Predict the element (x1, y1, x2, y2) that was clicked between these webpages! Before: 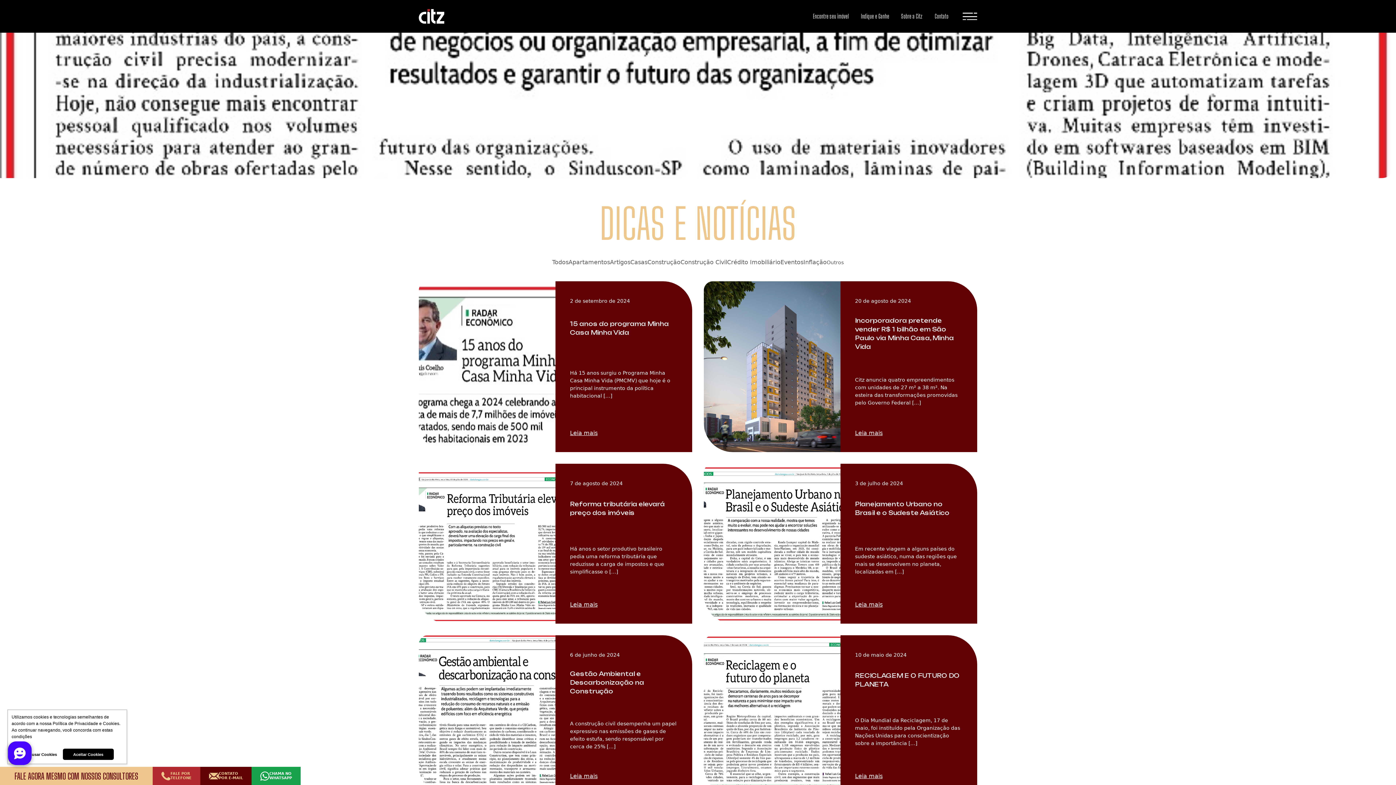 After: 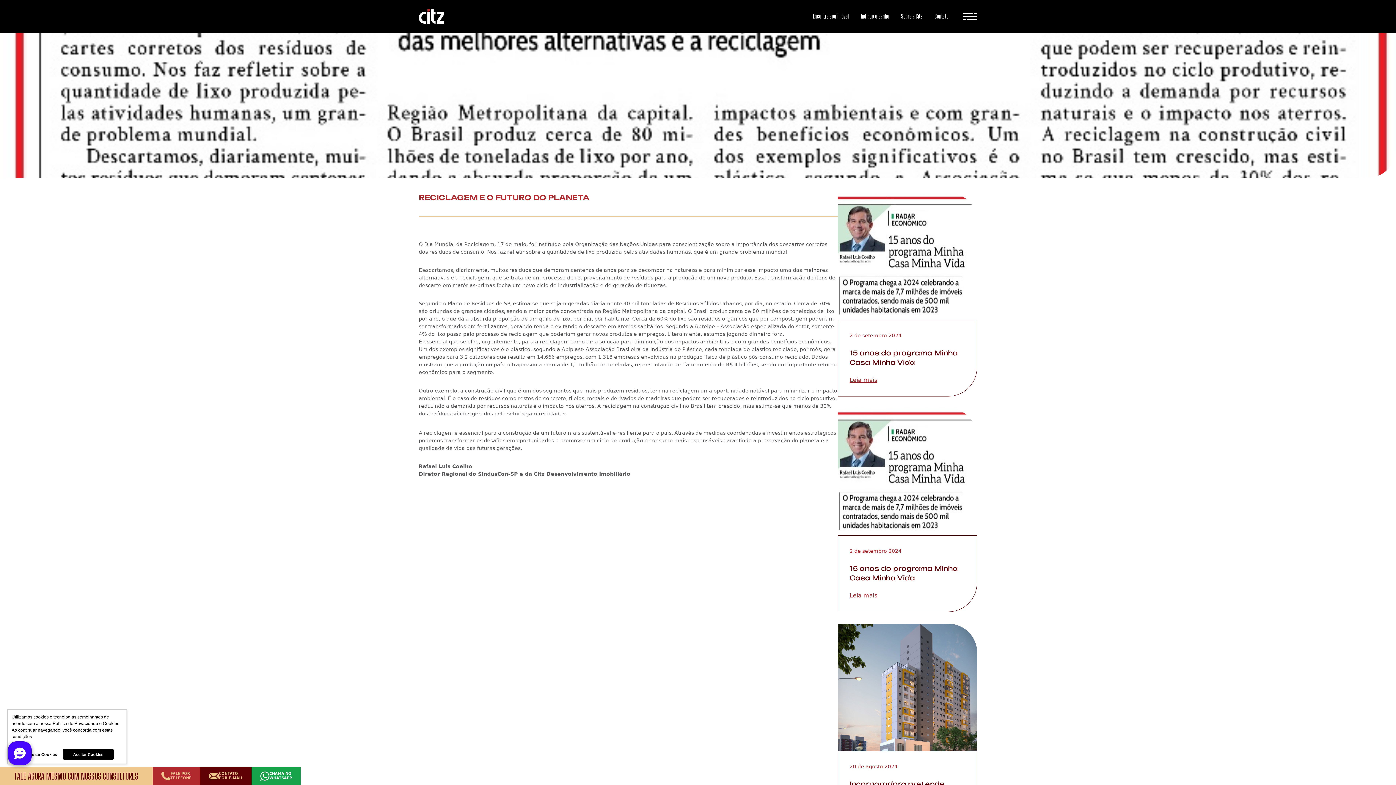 Action: bbox: (704, 635, 840, 795)